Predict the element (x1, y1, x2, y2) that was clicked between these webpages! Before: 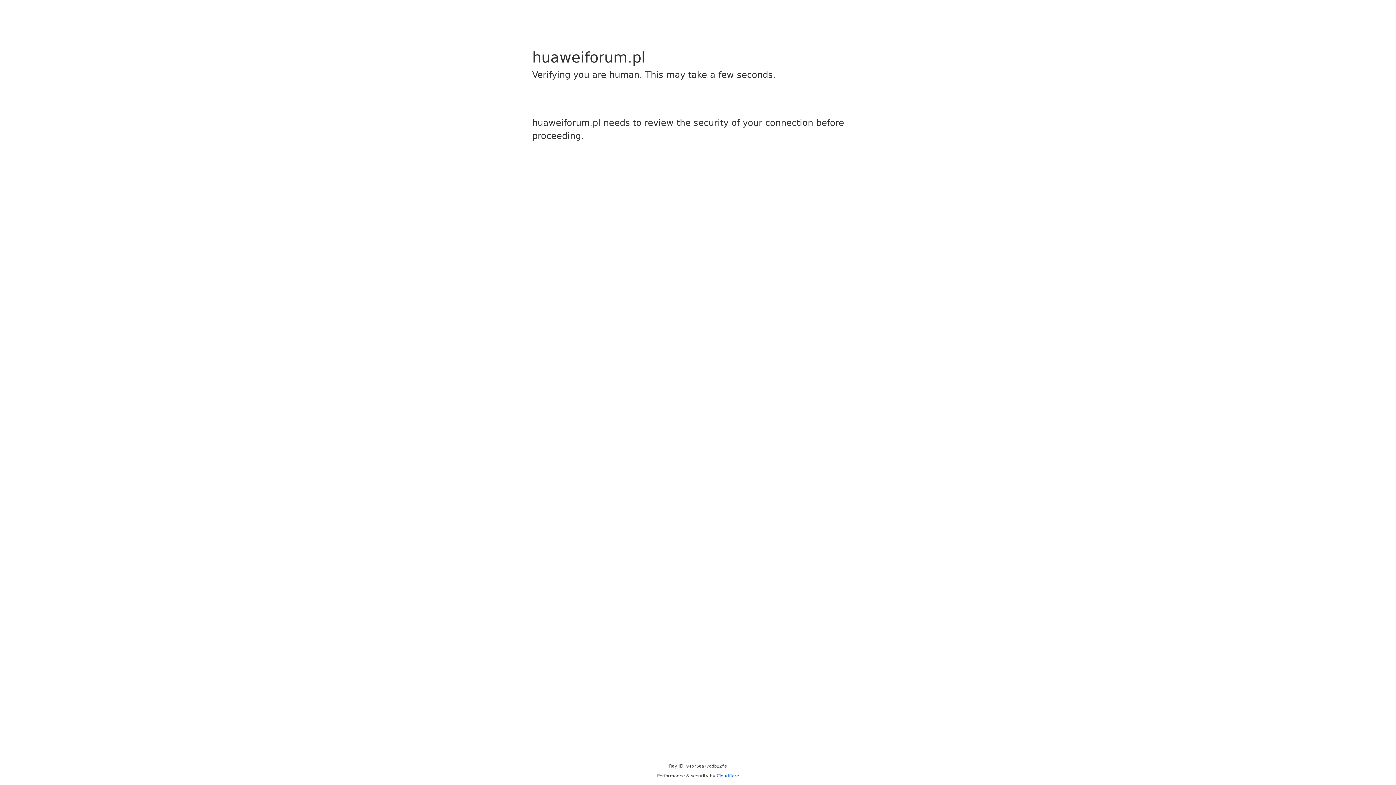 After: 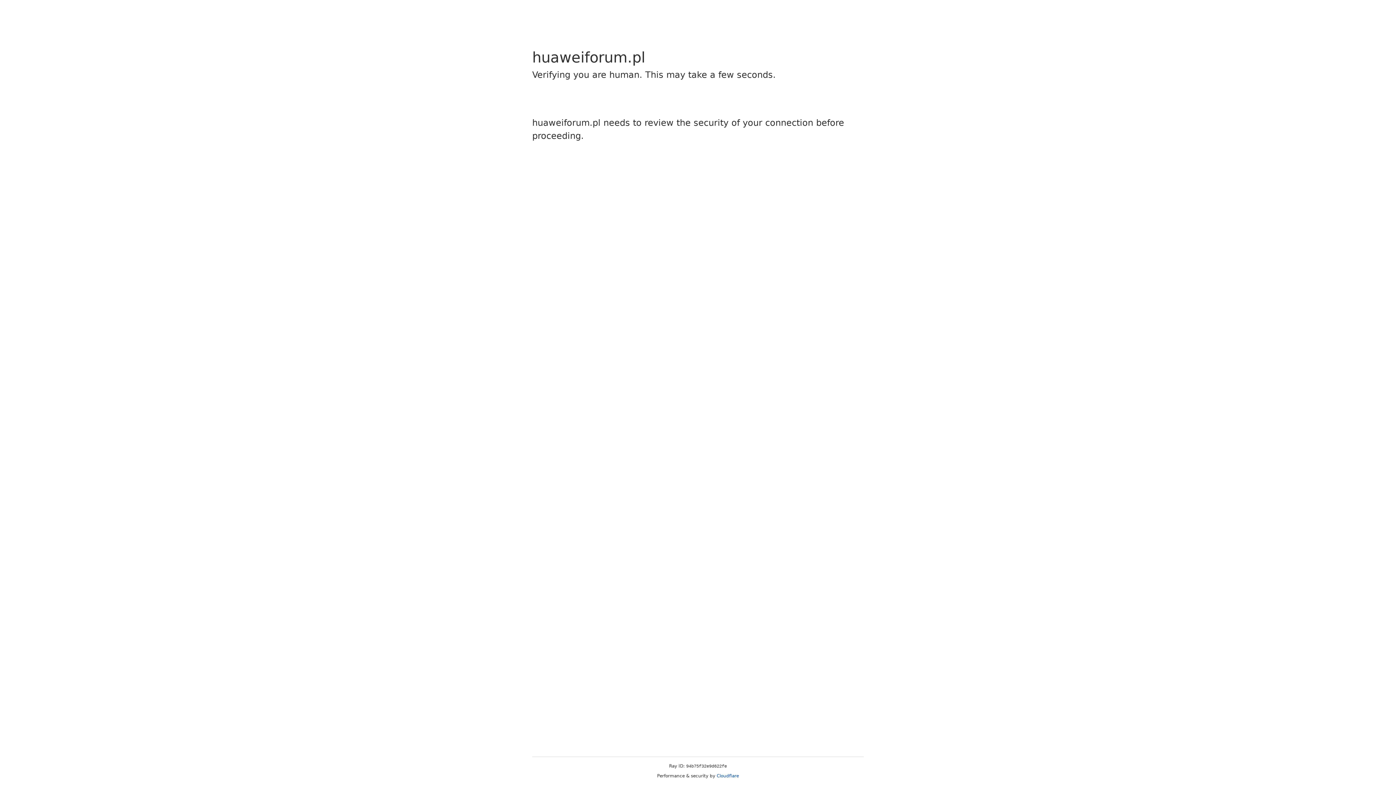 Action: label: Cloudflare bbox: (716, 773, 739, 778)